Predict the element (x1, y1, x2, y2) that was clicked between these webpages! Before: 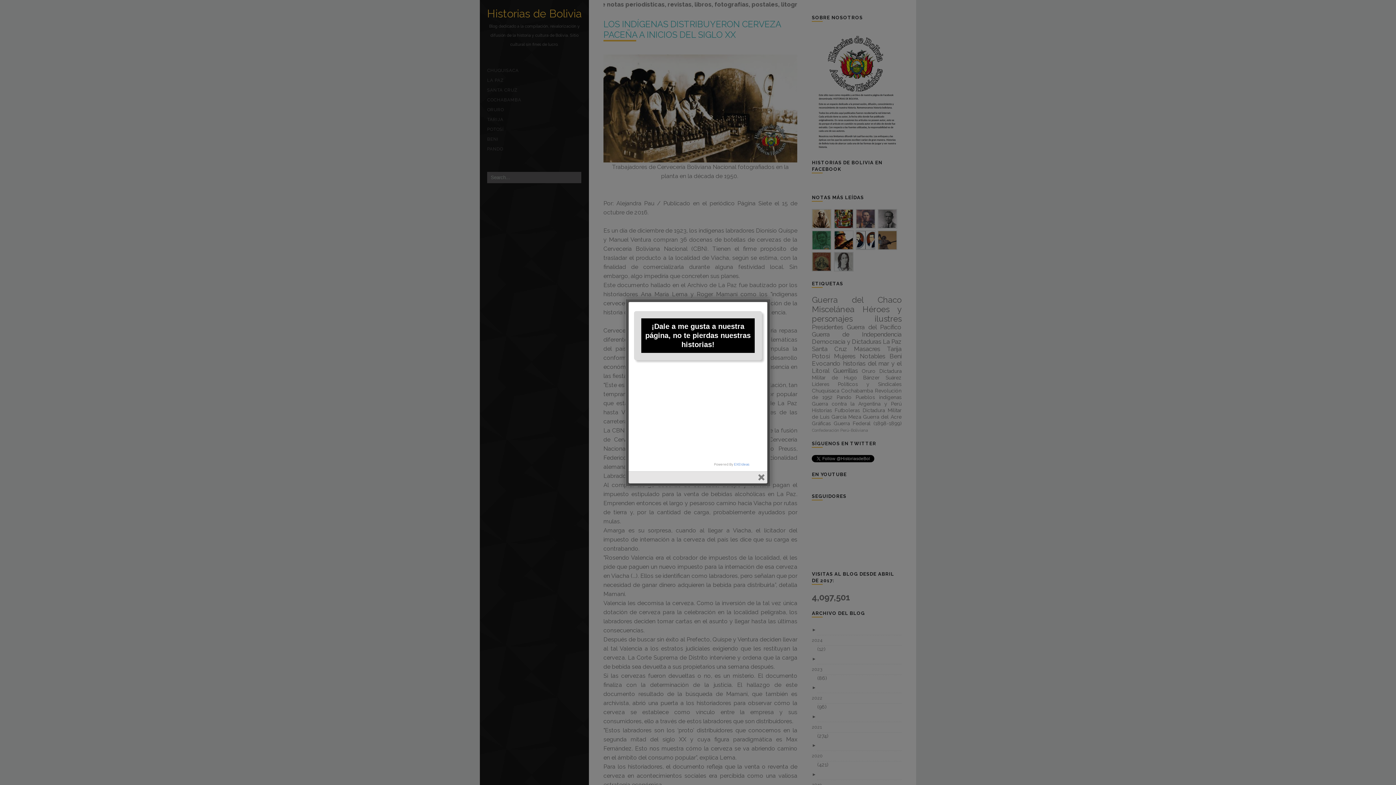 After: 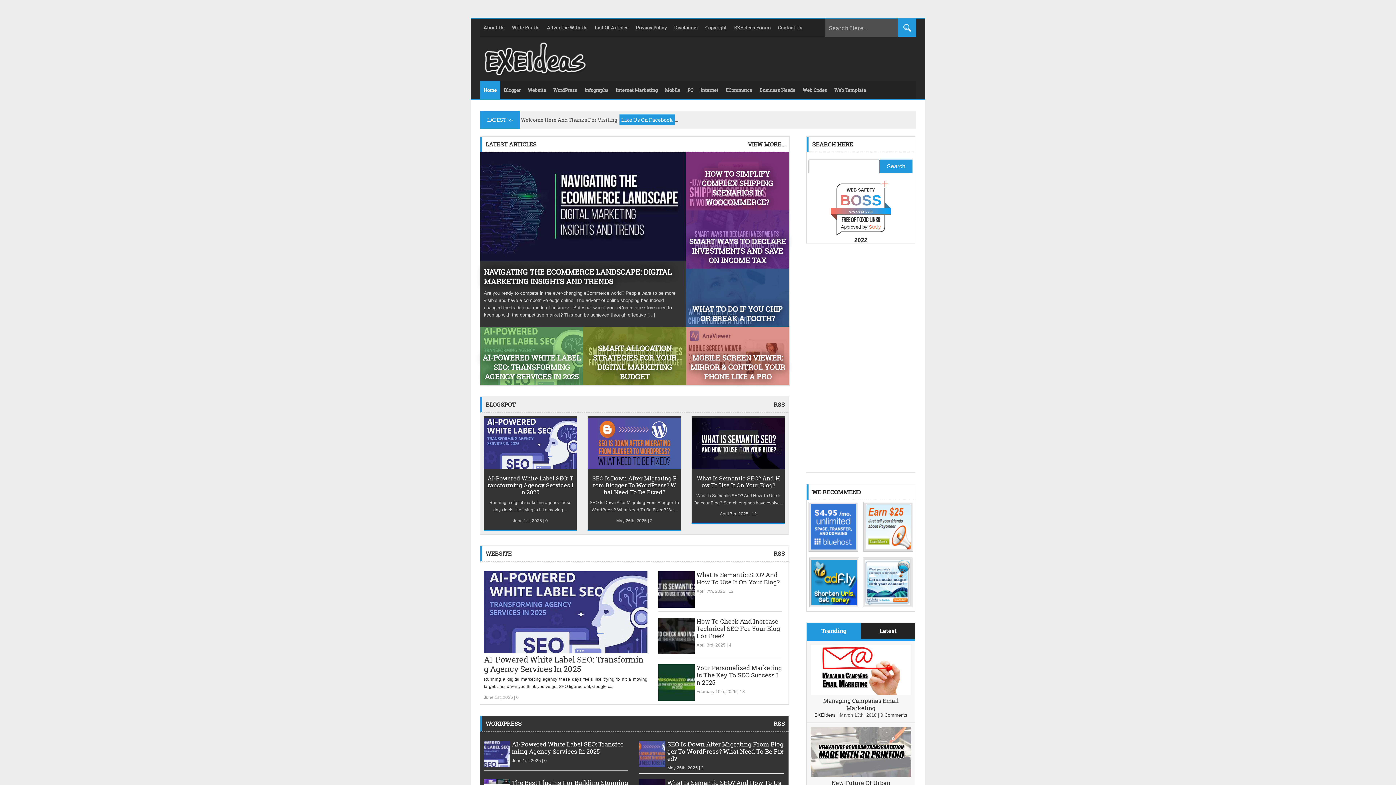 Action: label: EXEIdeas bbox: (734, 462, 749, 466)